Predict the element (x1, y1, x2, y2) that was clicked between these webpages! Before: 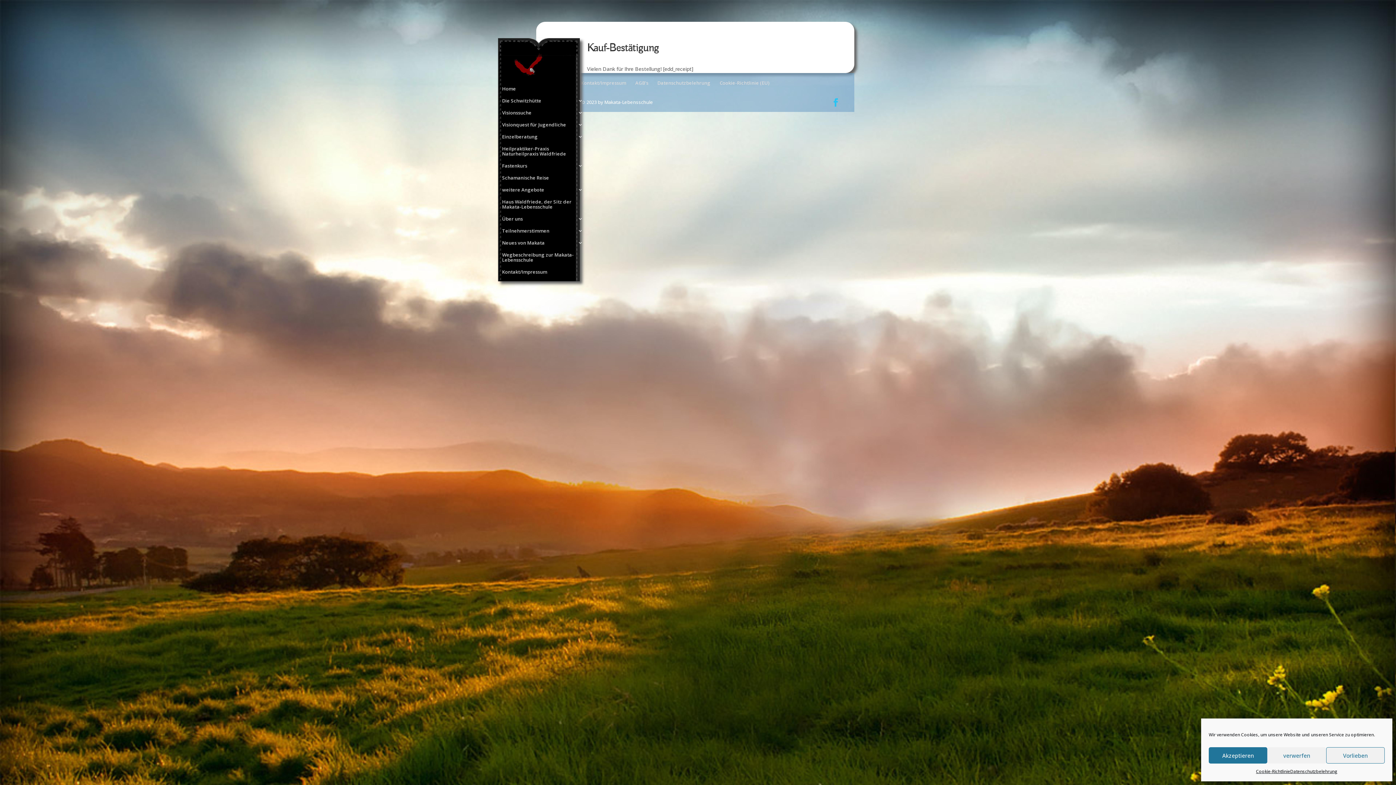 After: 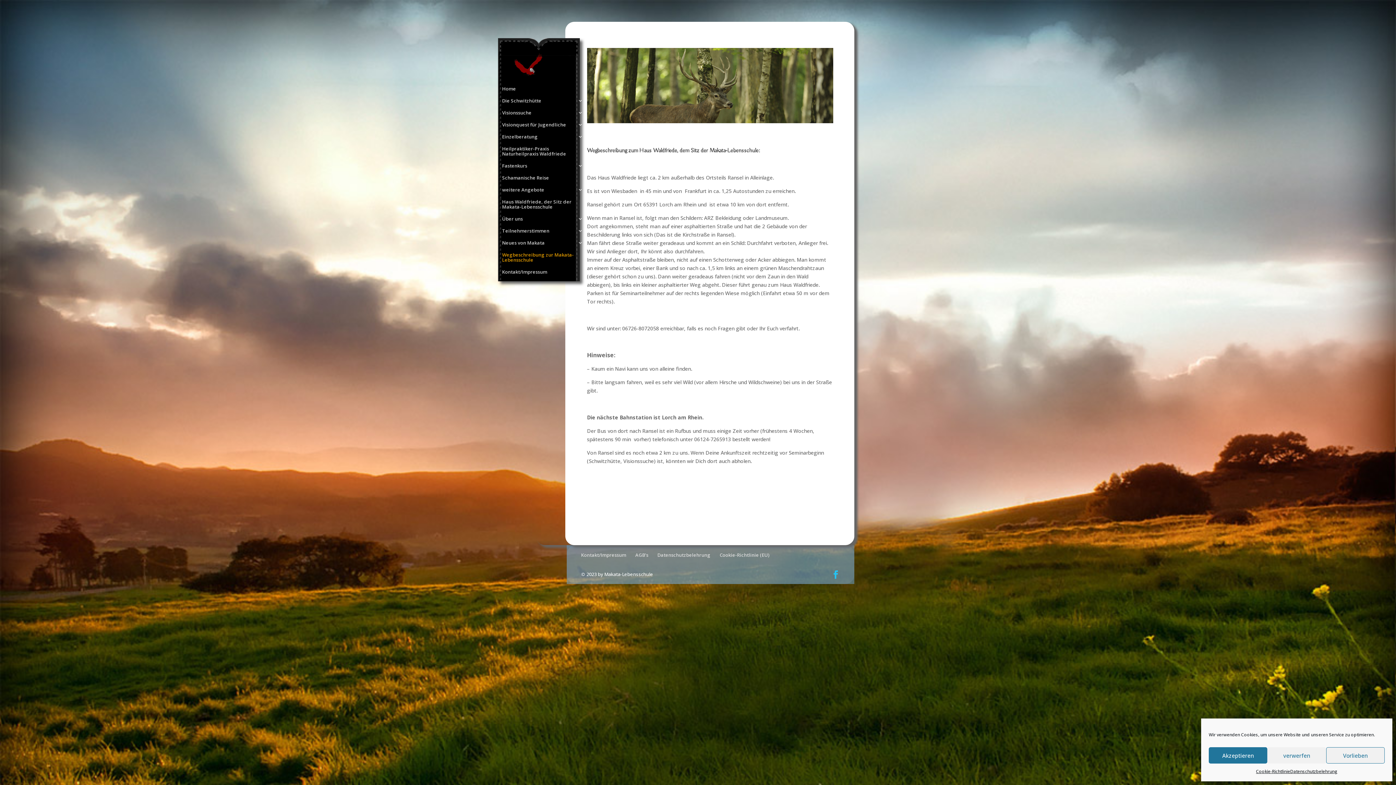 Action: bbox: (502, 252, 590, 269) label: Wegbeschreibung zur Makata-Lebensschule